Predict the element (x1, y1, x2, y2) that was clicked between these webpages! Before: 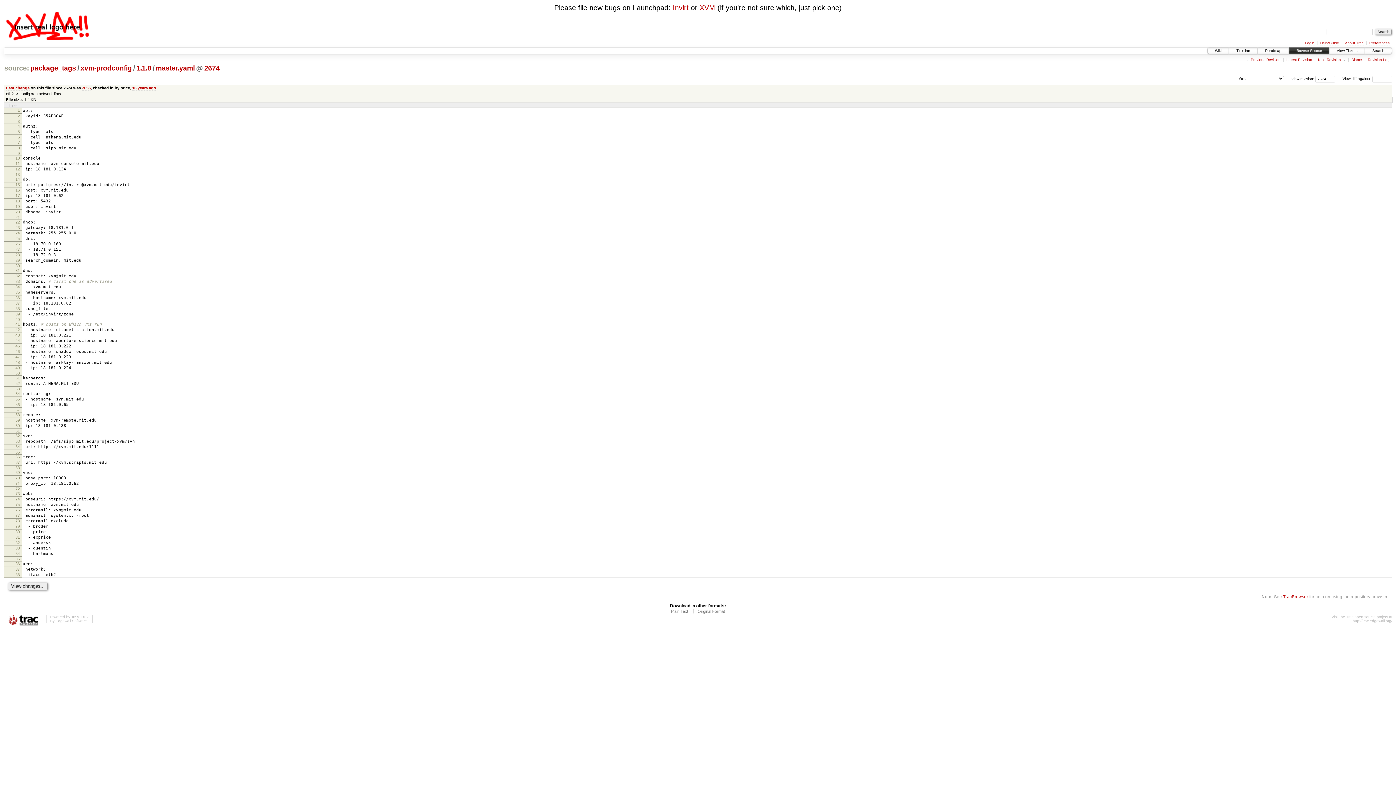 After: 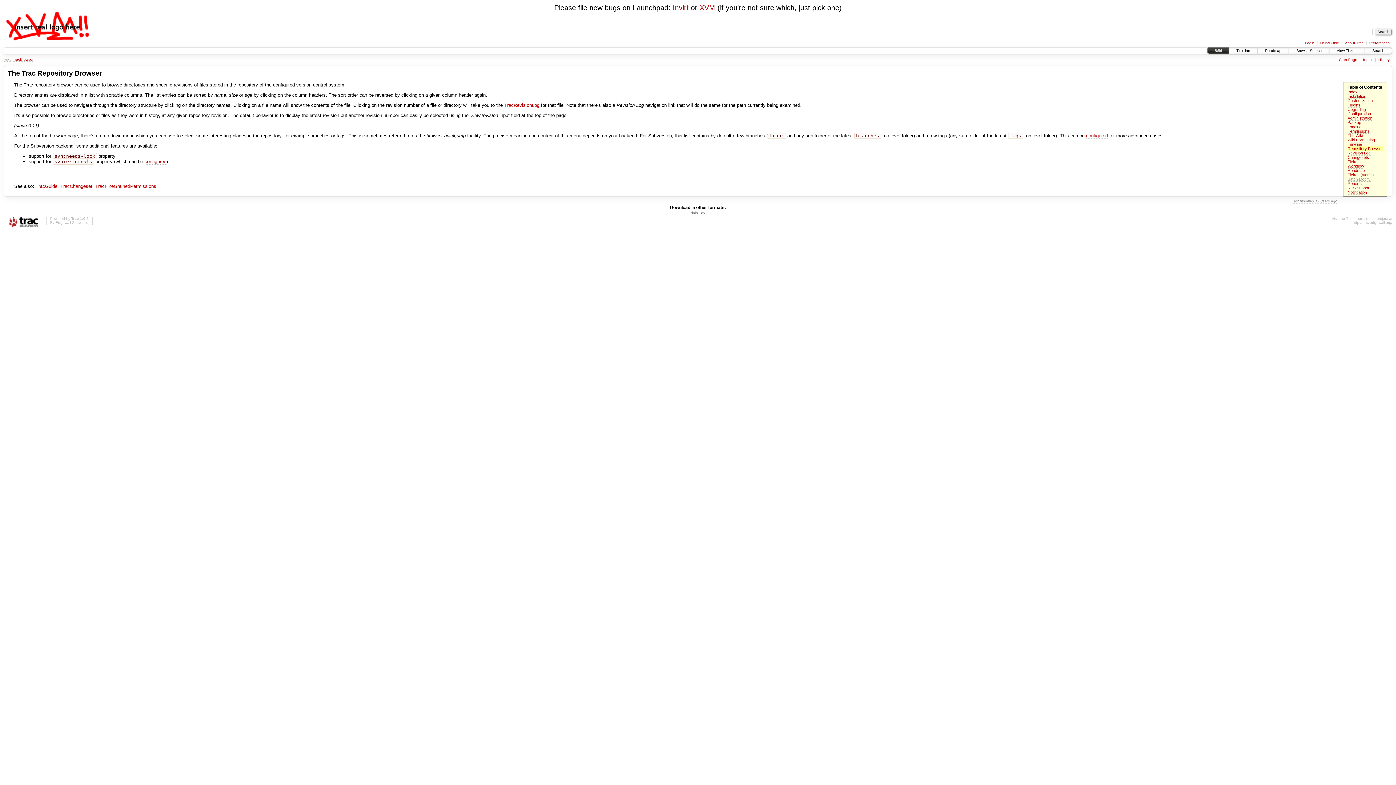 Action: bbox: (1283, 594, 1308, 599) label: TracBrowser